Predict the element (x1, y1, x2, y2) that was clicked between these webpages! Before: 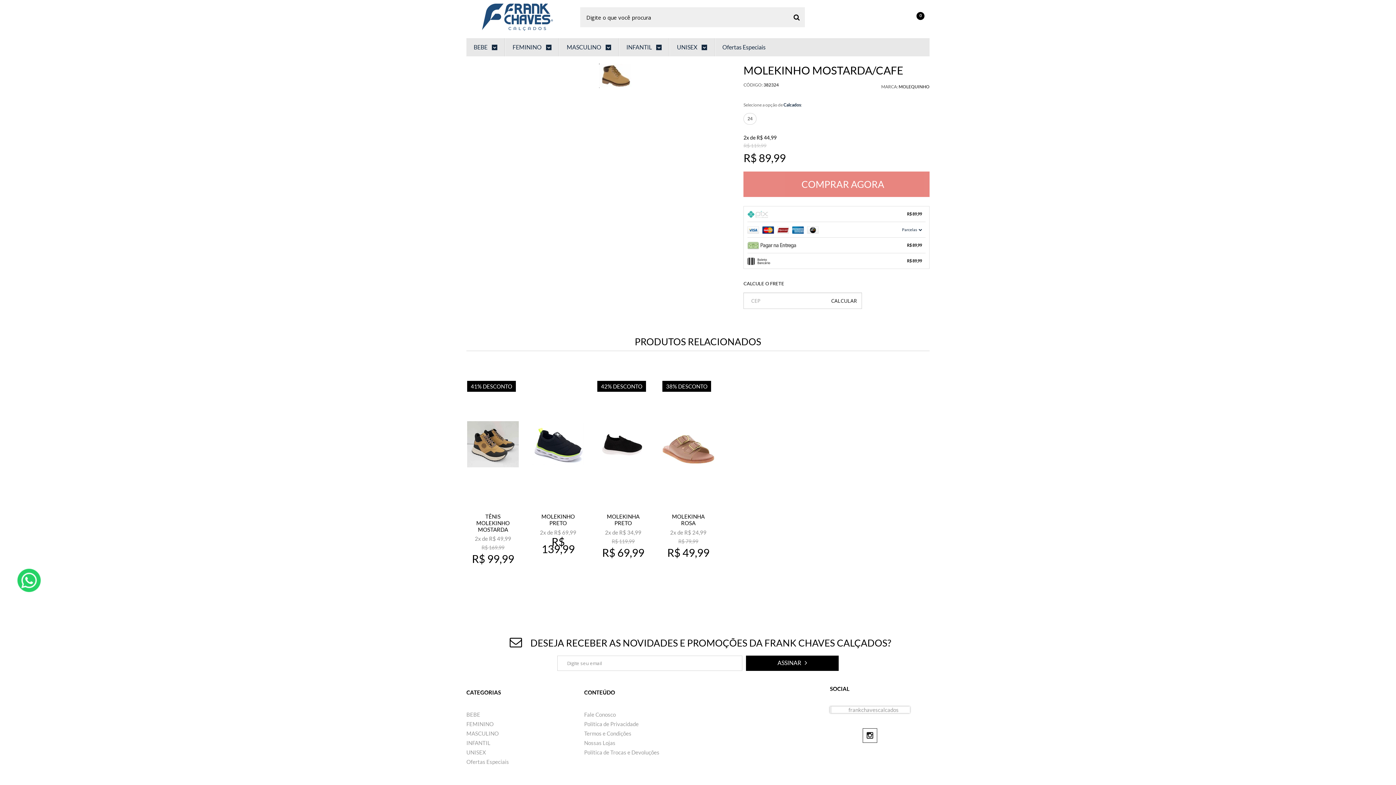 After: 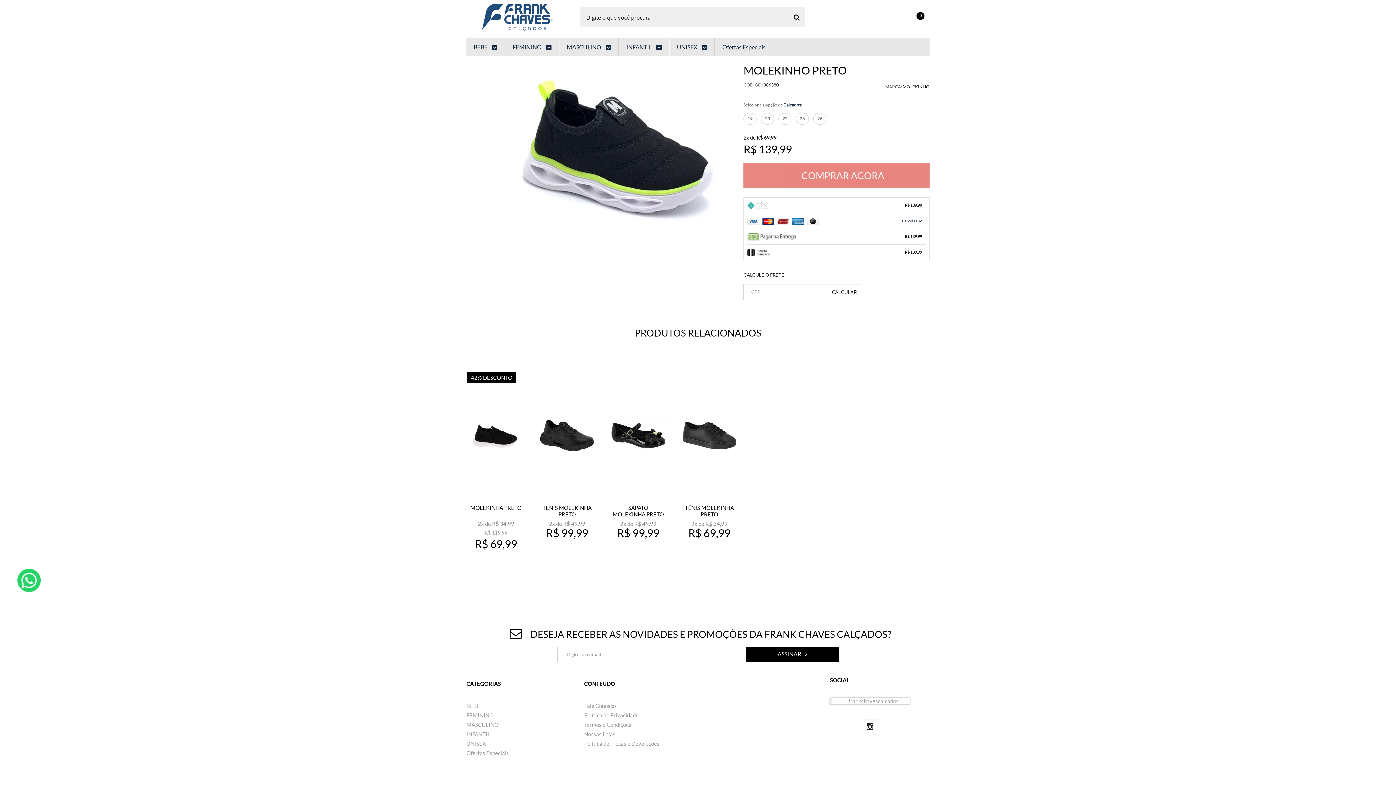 Action: bbox: (528, 377, 587, 593)